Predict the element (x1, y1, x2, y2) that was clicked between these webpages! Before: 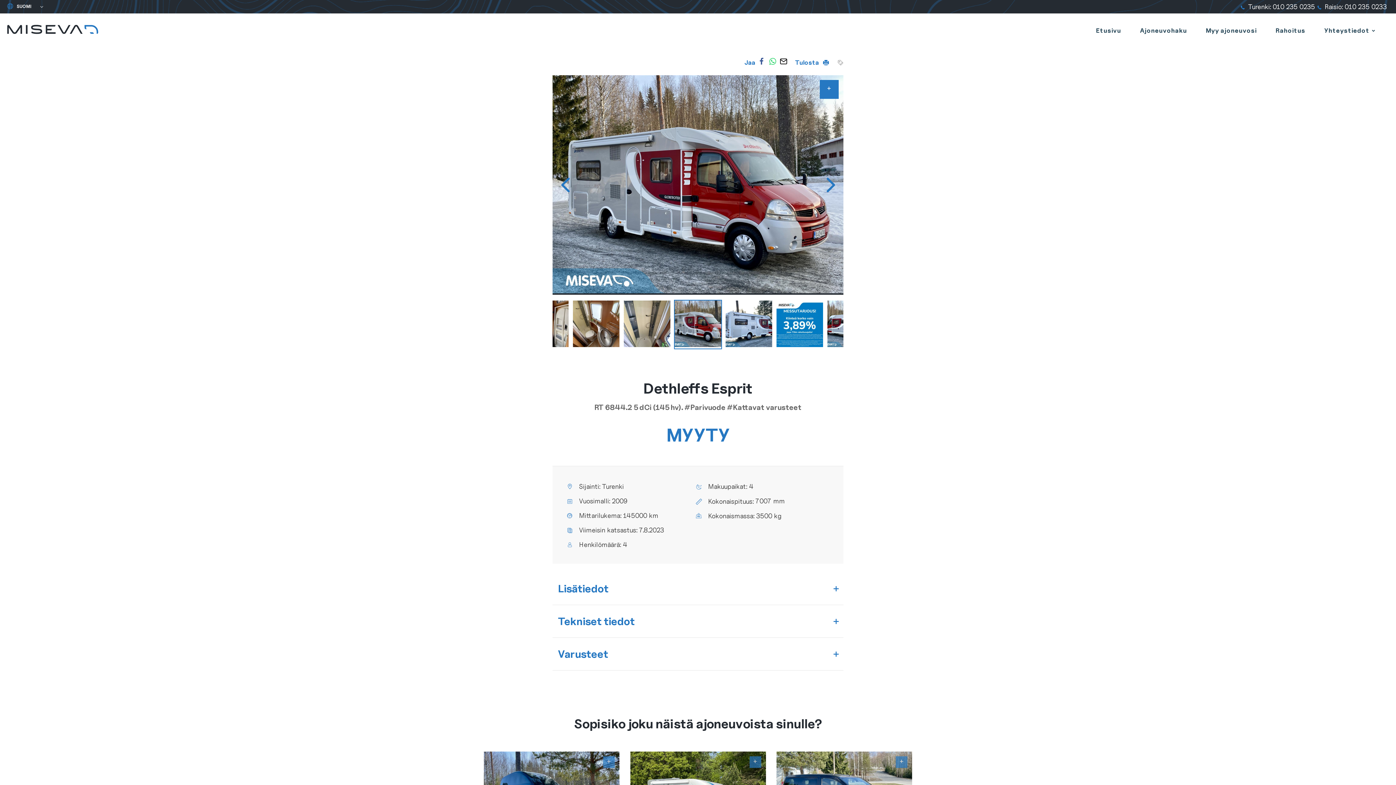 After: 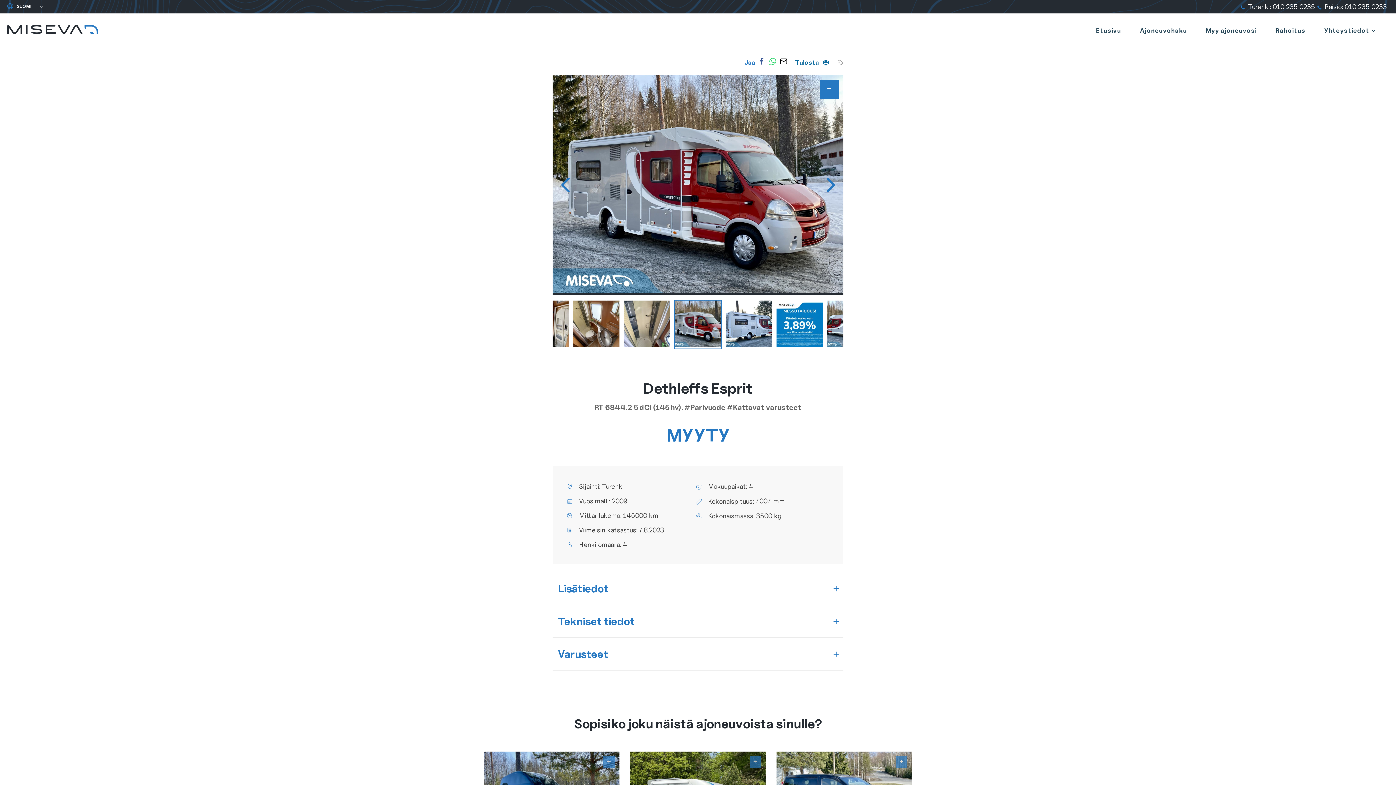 Action: bbox: (795, 58, 829, 66) label: Tulosta  